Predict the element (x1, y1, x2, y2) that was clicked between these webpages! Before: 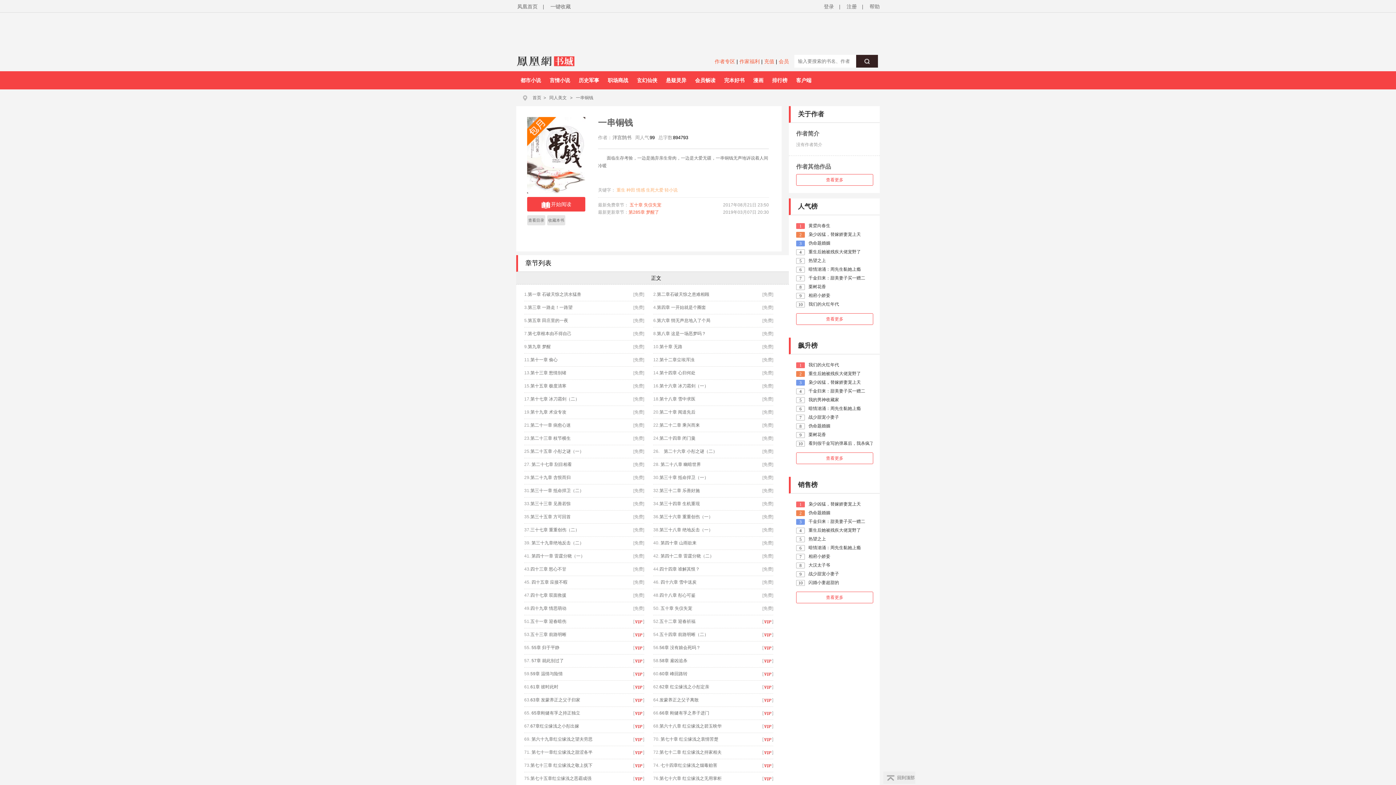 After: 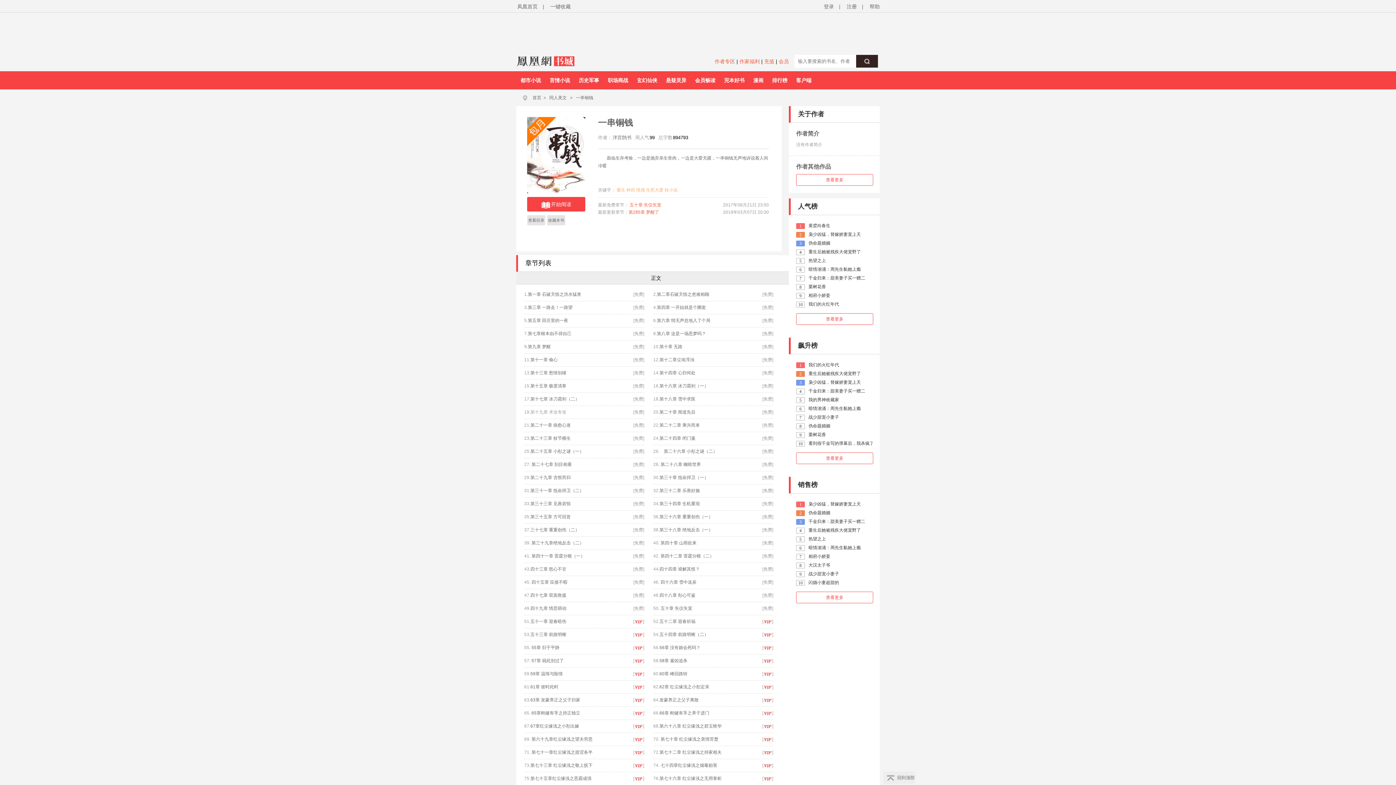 Action: label: 第十九章 术业专攻 bbox: (530, 409, 566, 415)